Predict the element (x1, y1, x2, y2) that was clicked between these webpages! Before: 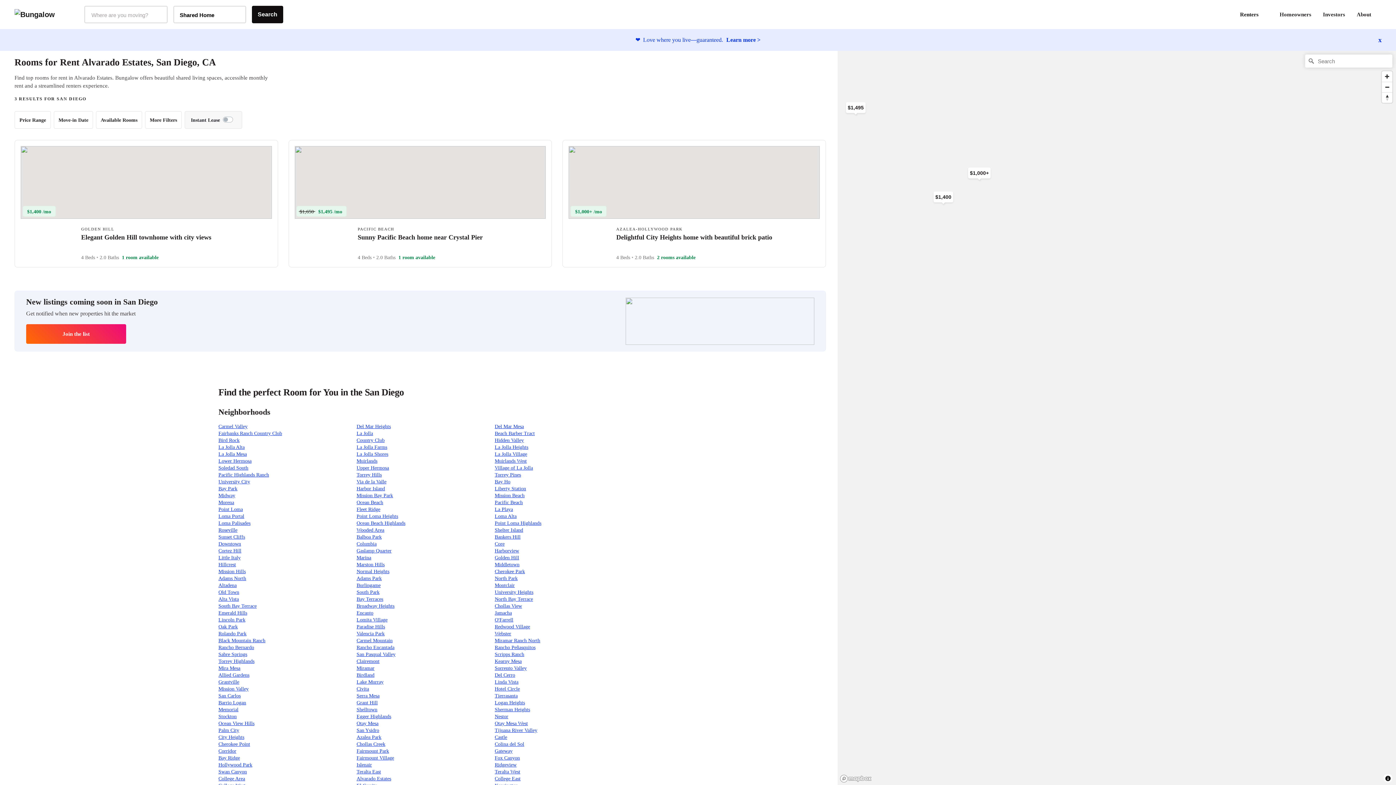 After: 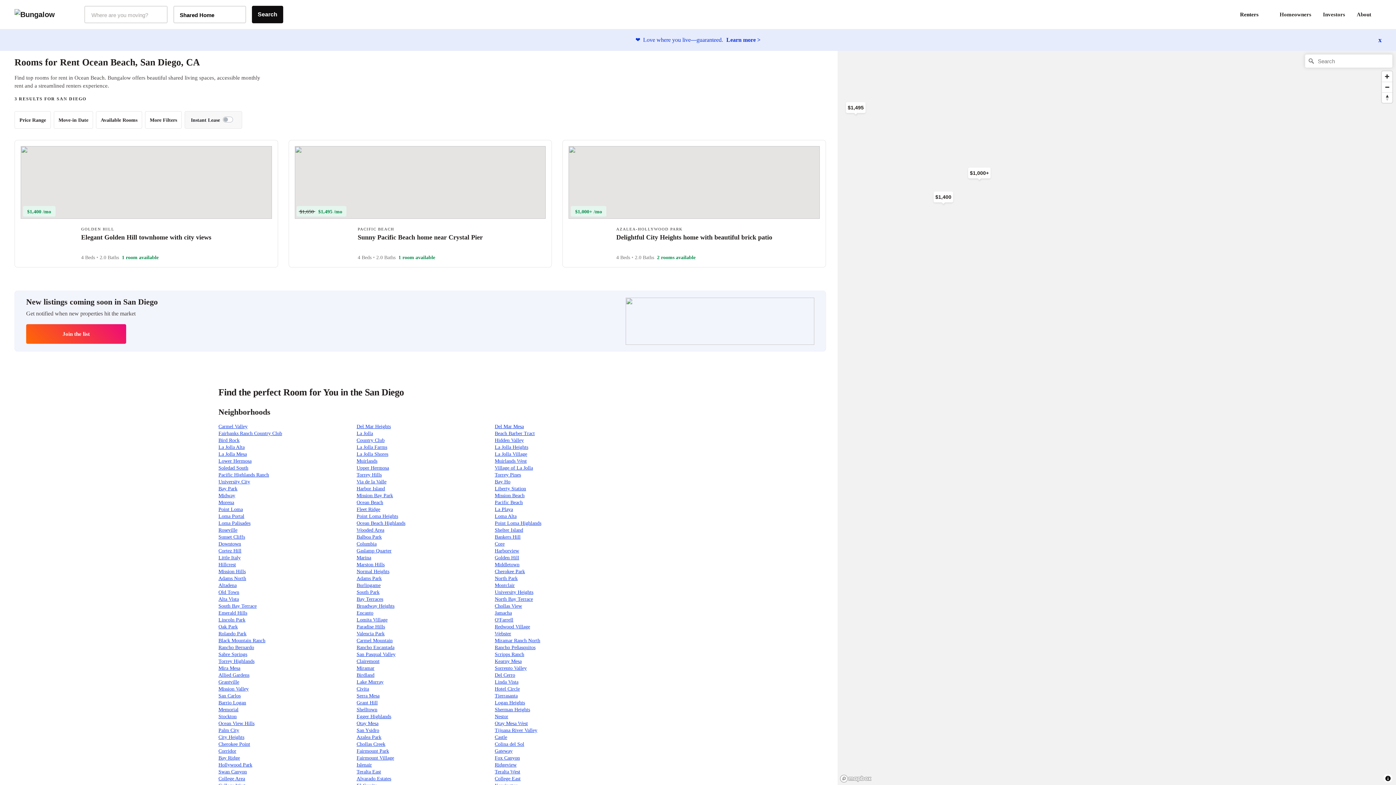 Action: label: Ocean Beach bbox: (356, 500, 383, 505)